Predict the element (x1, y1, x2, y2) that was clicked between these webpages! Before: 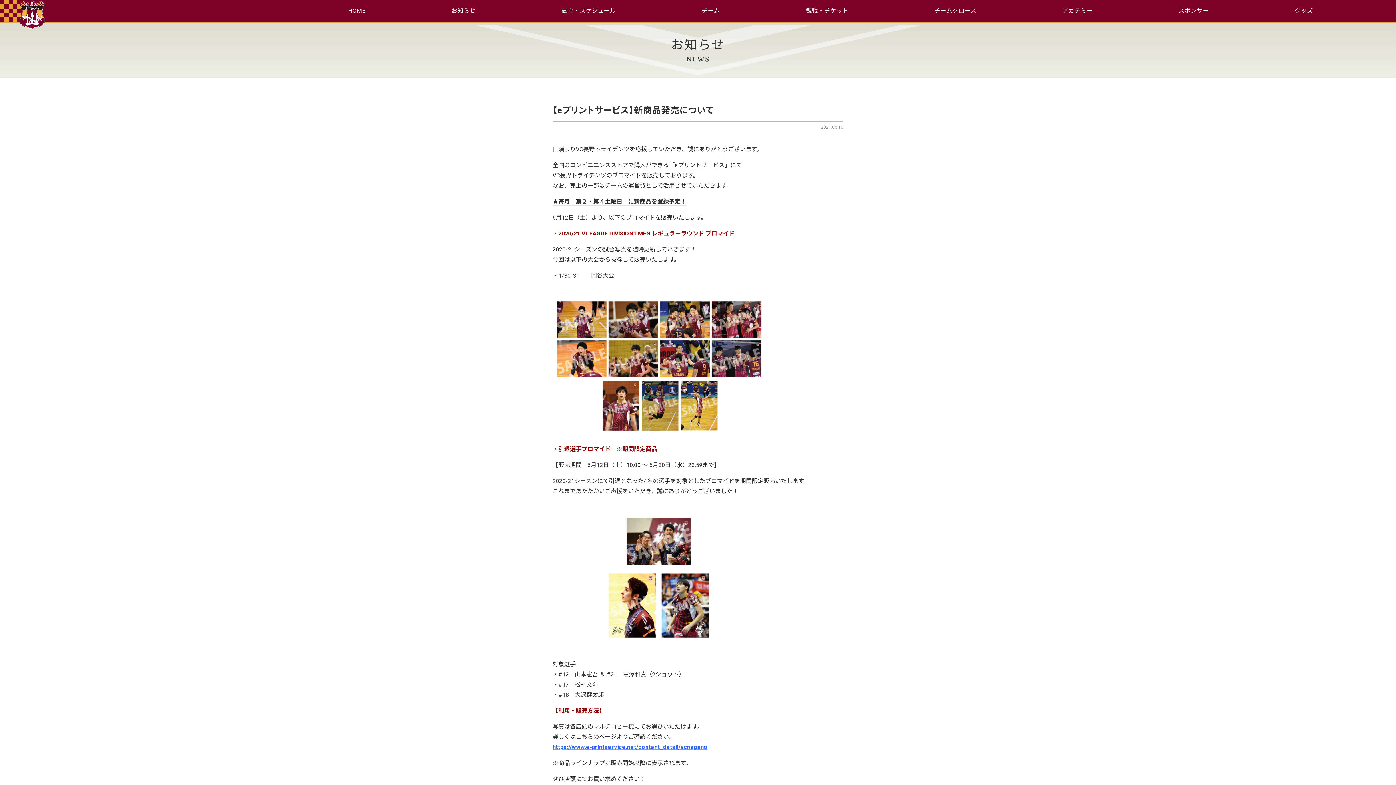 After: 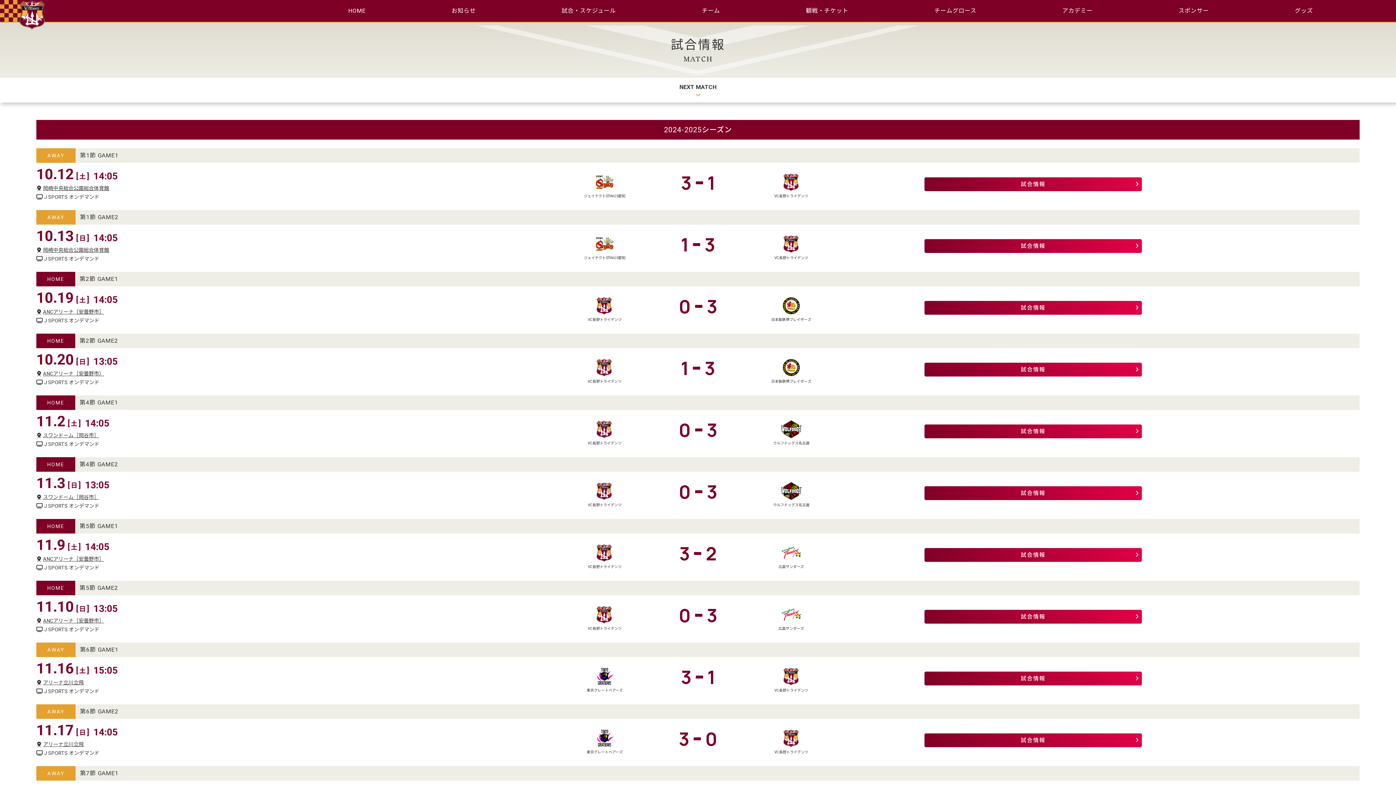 Action: bbox: (558, 0, 619, 21) label: 試合・スケジュール